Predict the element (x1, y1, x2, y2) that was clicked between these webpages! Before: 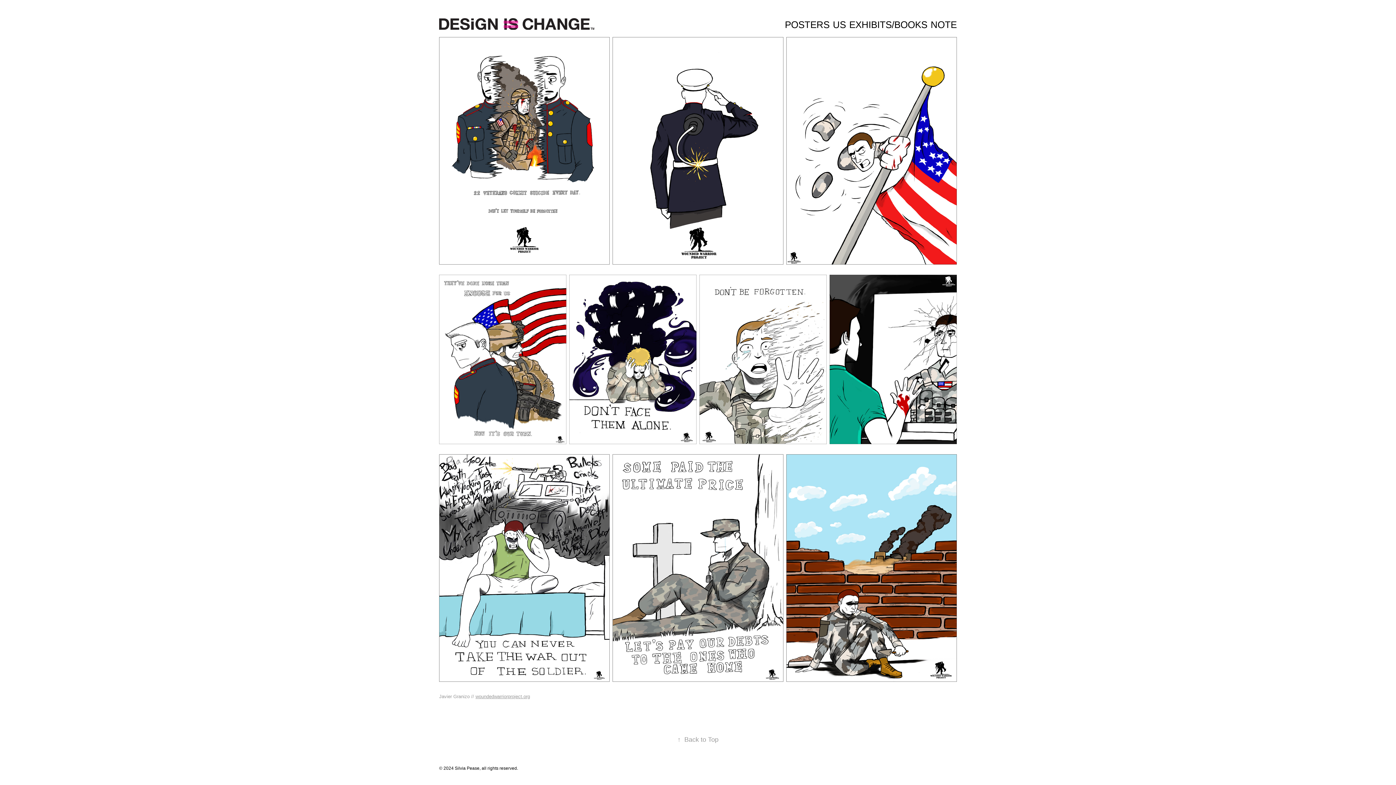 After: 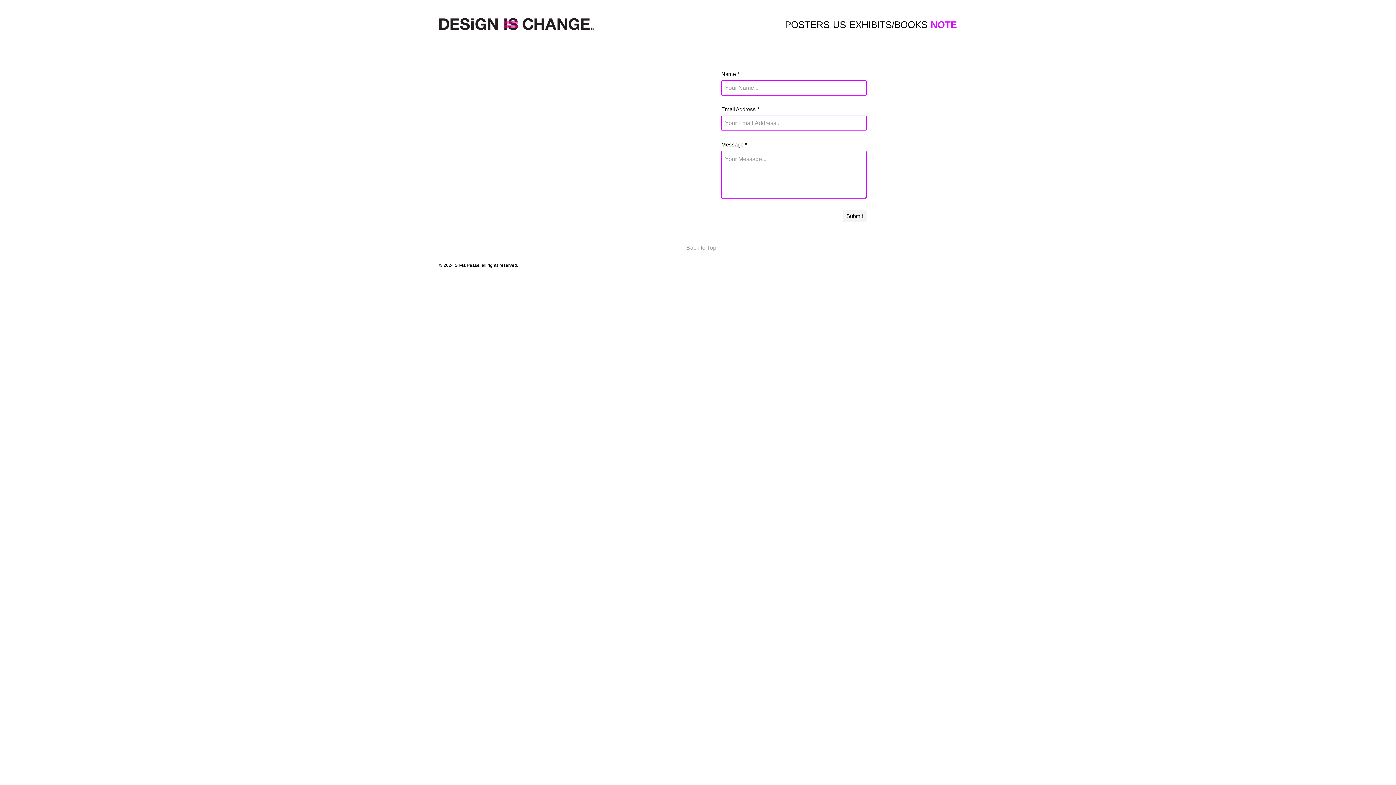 Action: label: NOTE bbox: (930, 19, 957, 30)